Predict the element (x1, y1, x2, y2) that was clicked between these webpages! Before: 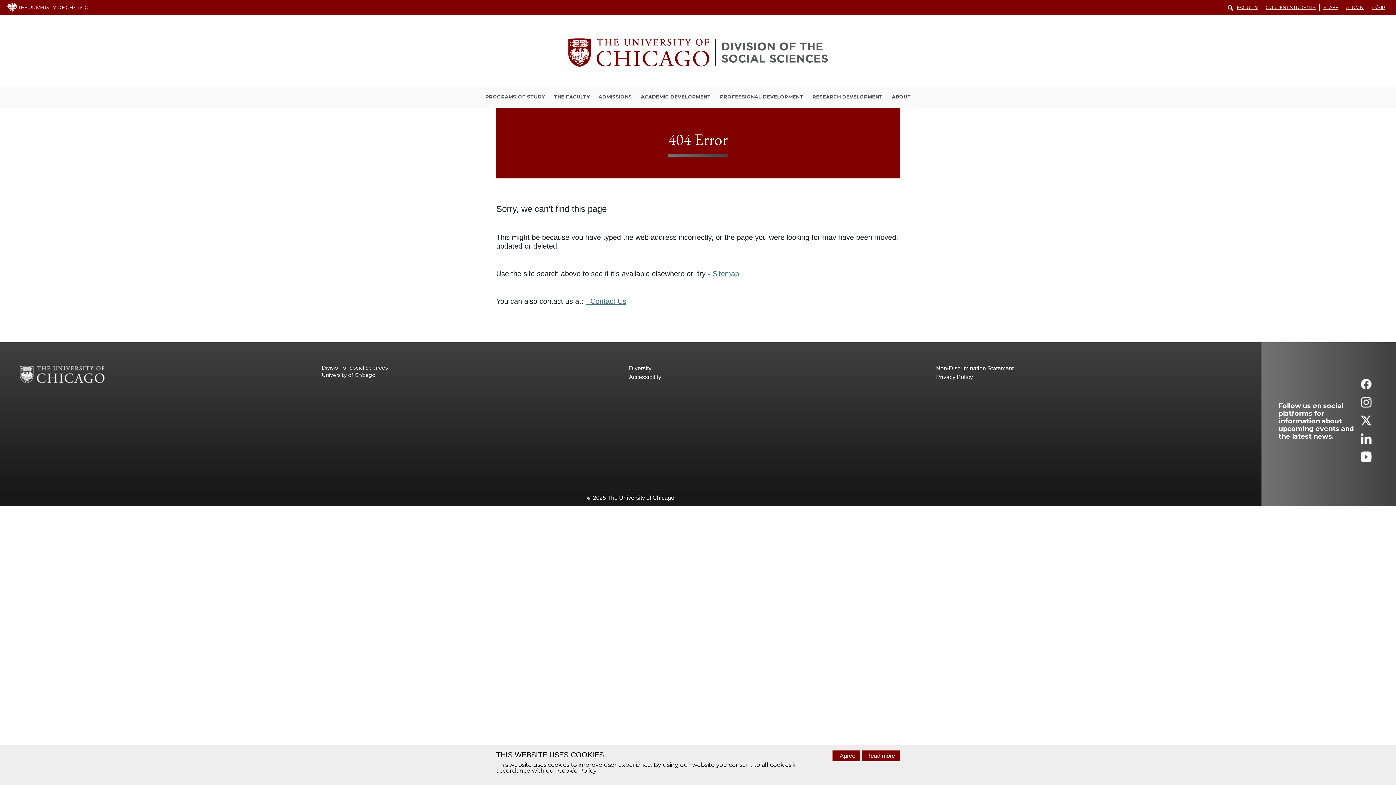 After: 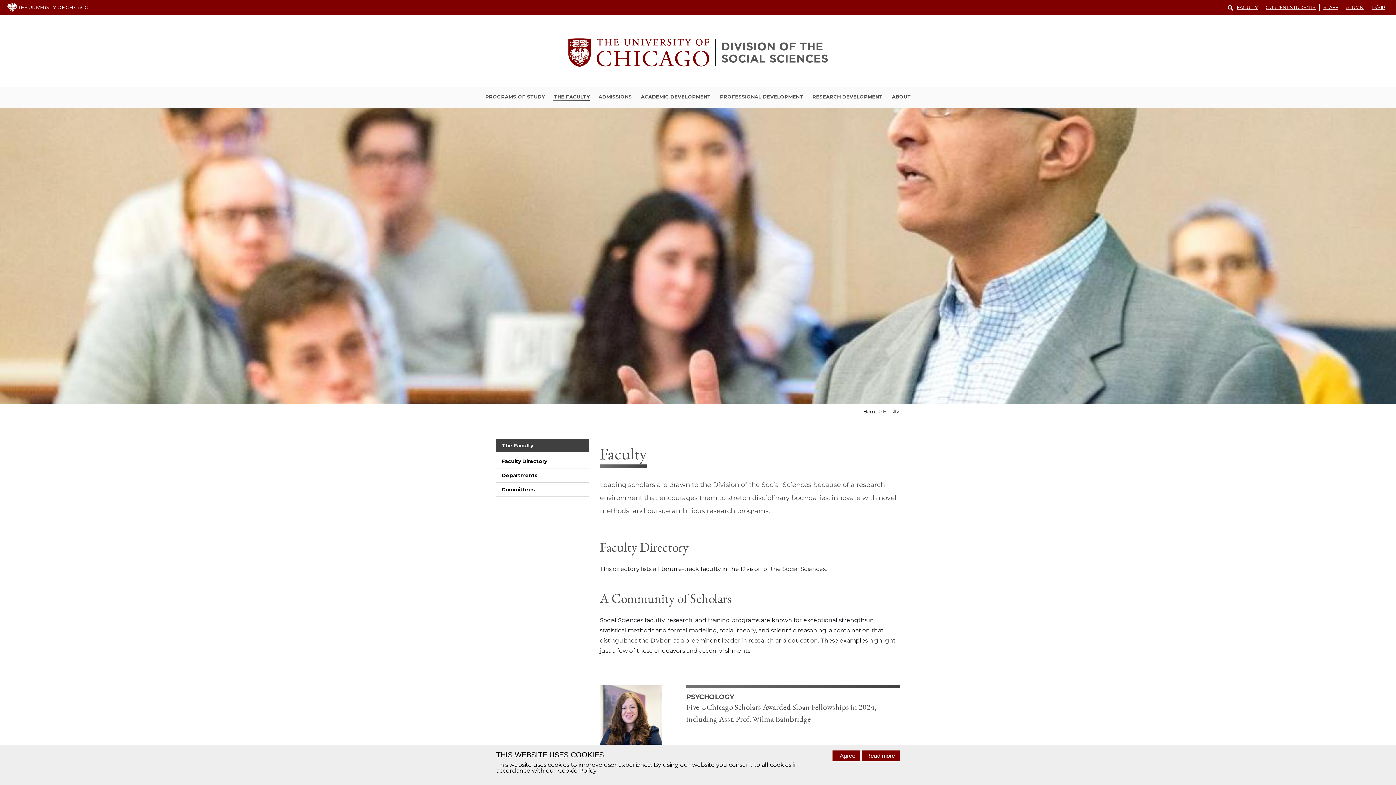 Action: bbox: (552, 93, 590, 101) label: THE FACULTY